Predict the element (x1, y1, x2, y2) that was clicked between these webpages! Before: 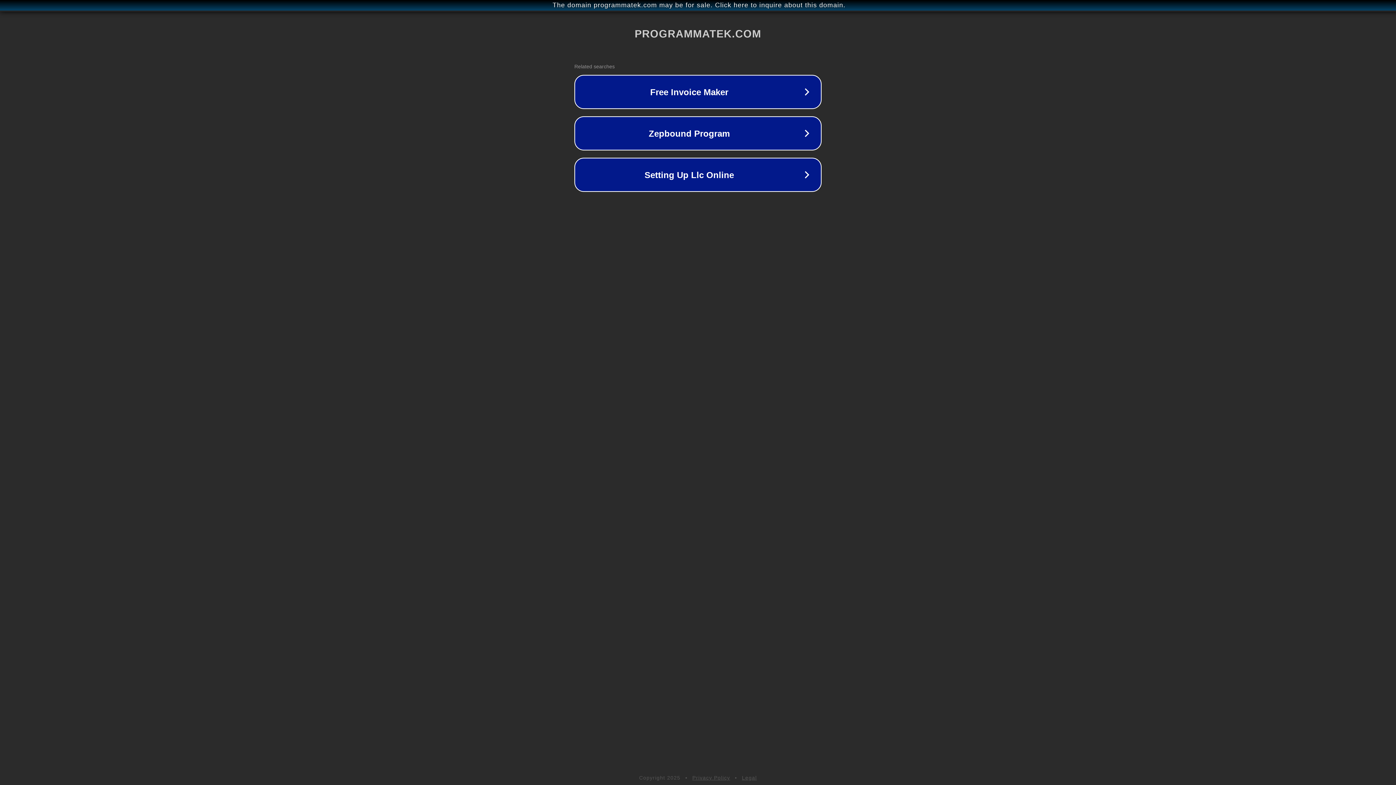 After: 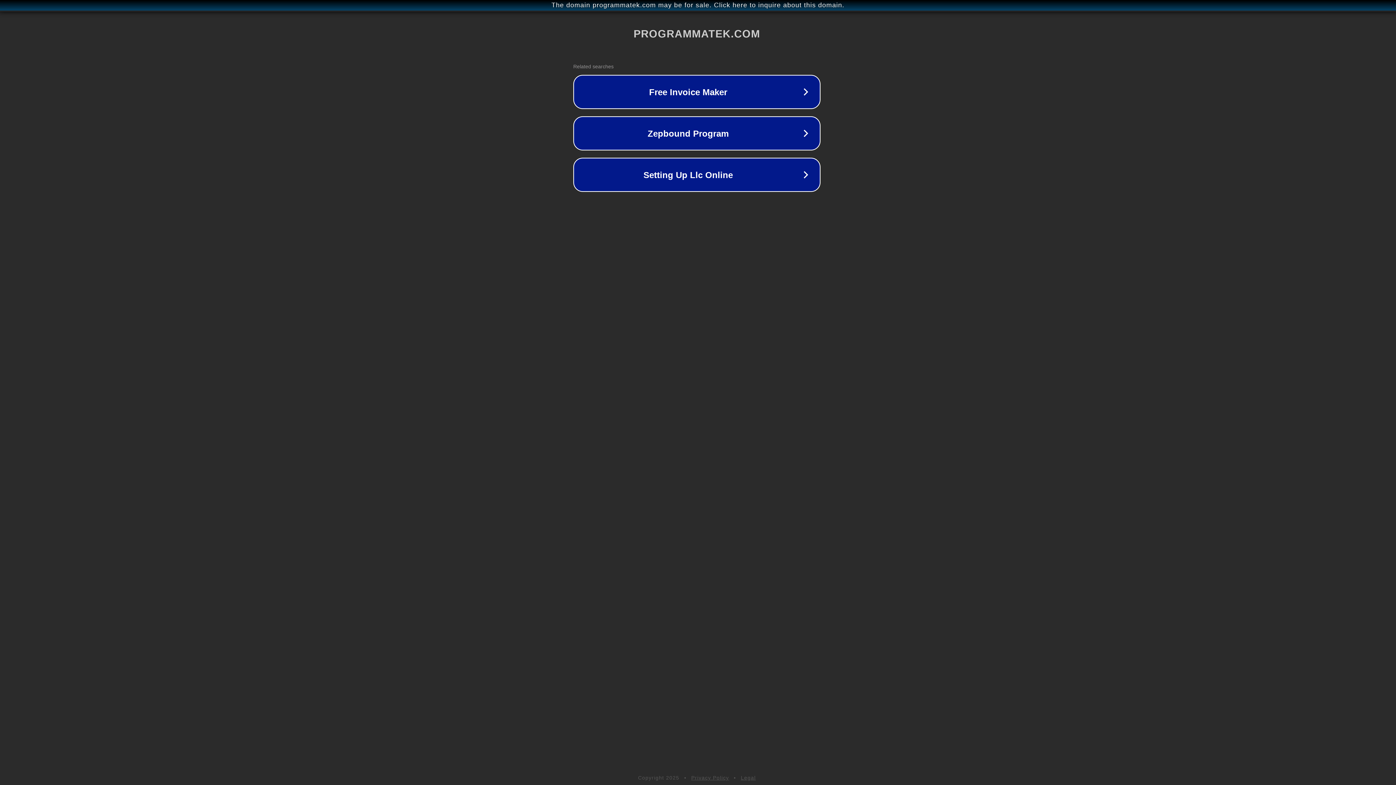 Action: bbox: (1, 1, 1397, 9) label: The domain programmatek.com may be for sale. Click here to inquire about this domain.